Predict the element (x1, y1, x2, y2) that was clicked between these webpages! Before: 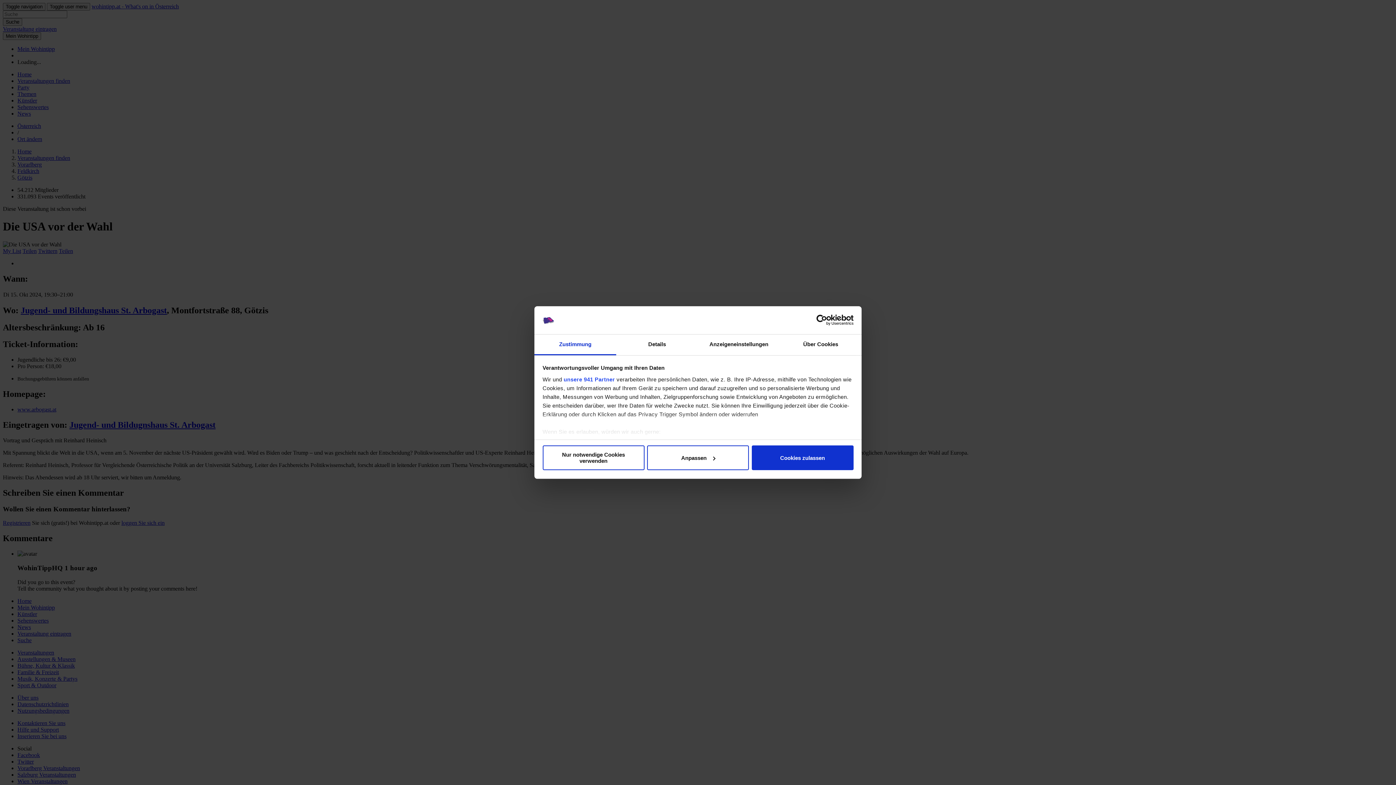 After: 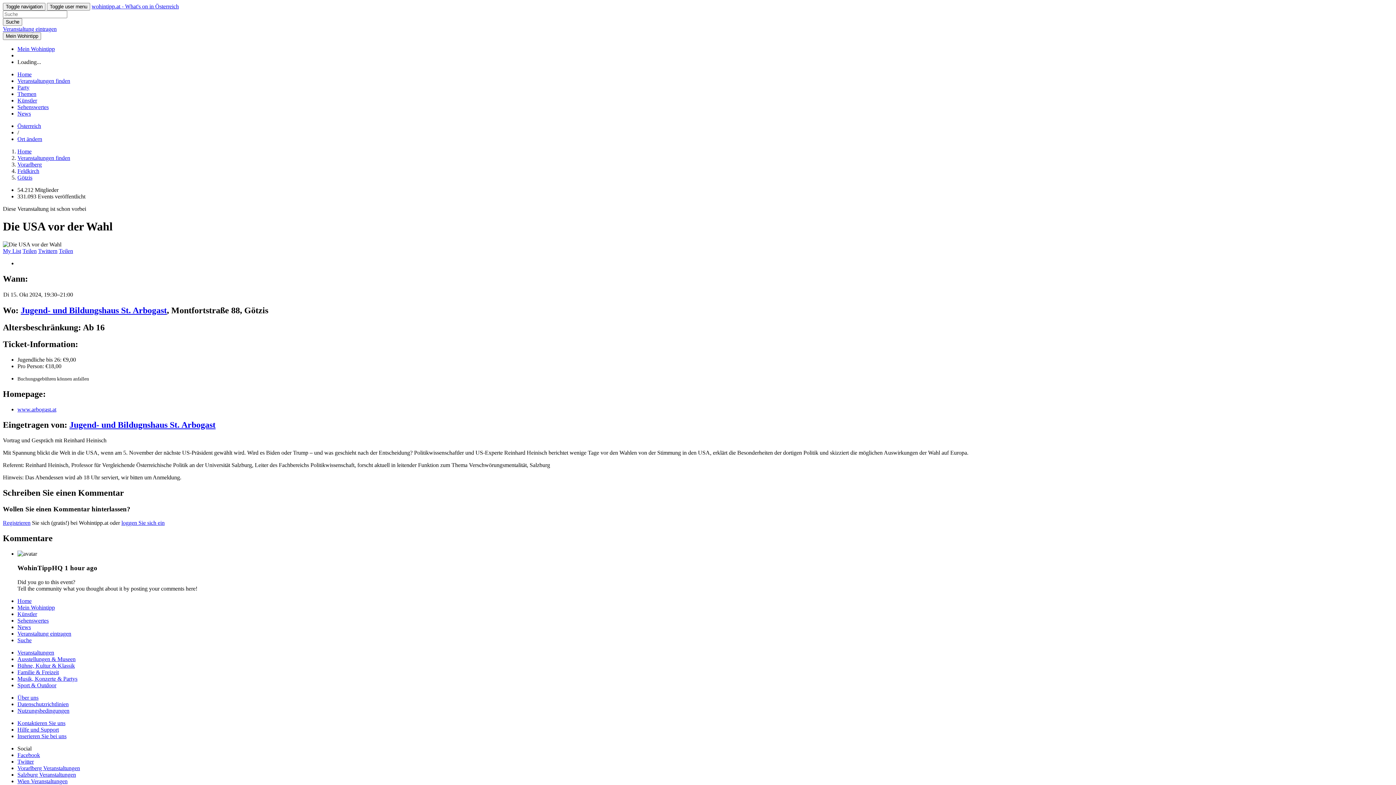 Action: label: Nur notwendige Cookies verwenden bbox: (542, 445, 644, 470)